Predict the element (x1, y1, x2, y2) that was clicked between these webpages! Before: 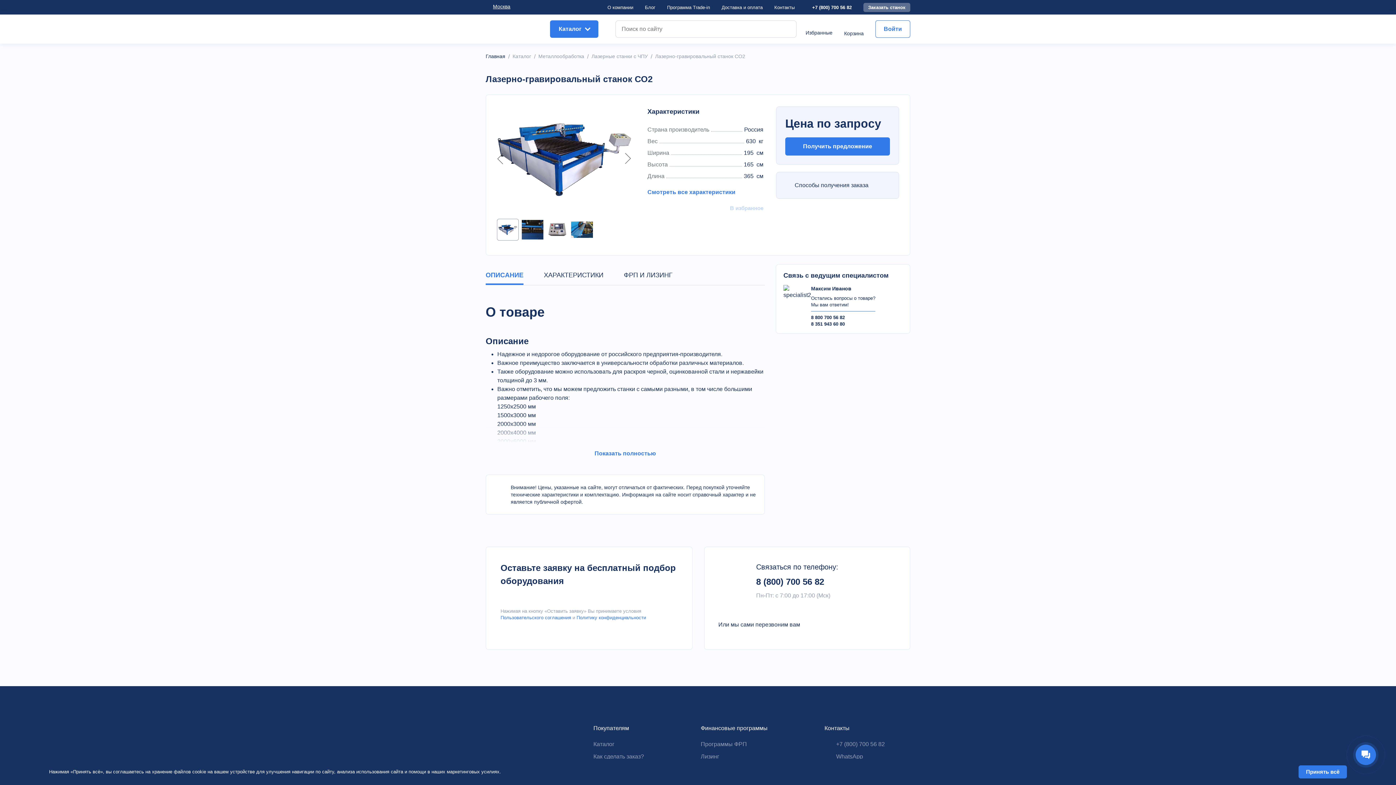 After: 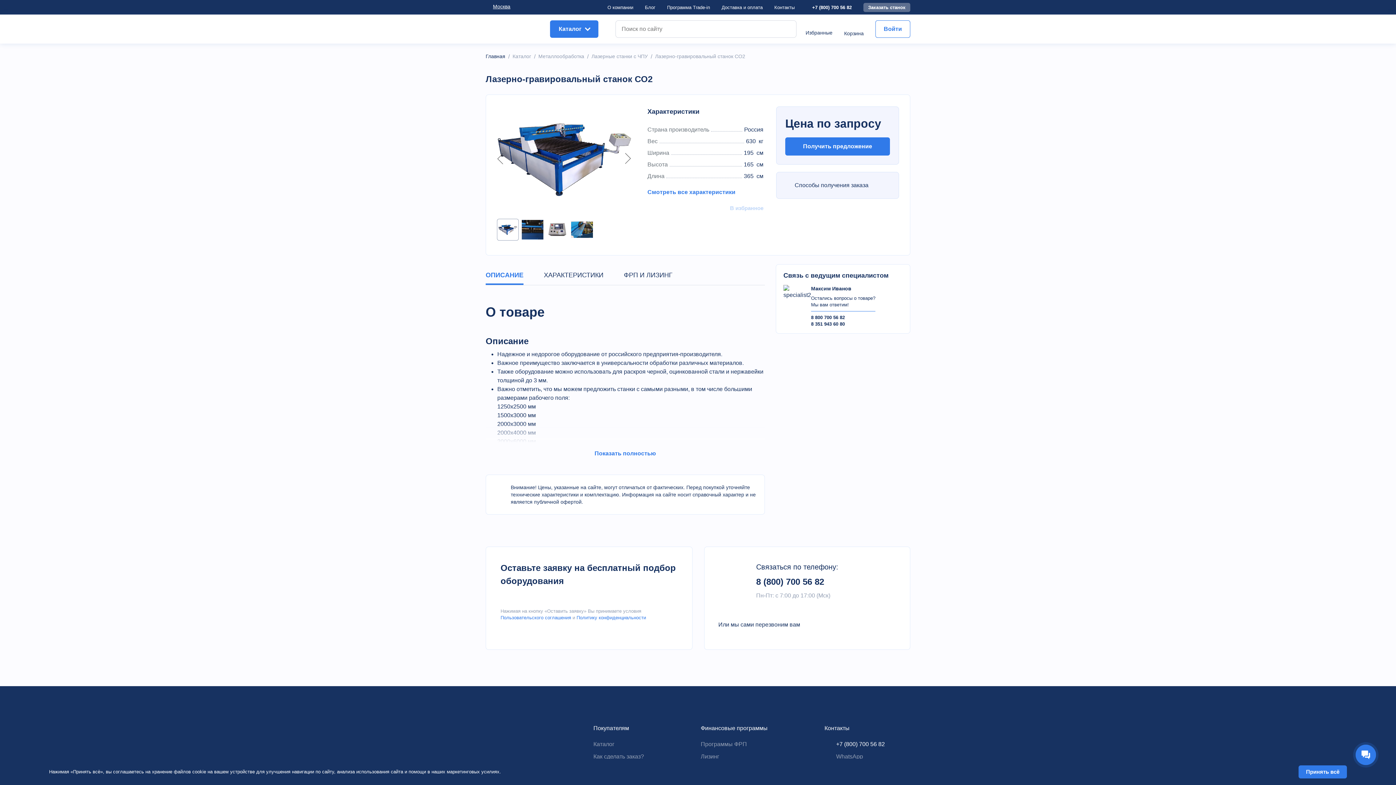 Action: bbox: (836, 740, 885, 749) label: +7 (800) 700 56 82